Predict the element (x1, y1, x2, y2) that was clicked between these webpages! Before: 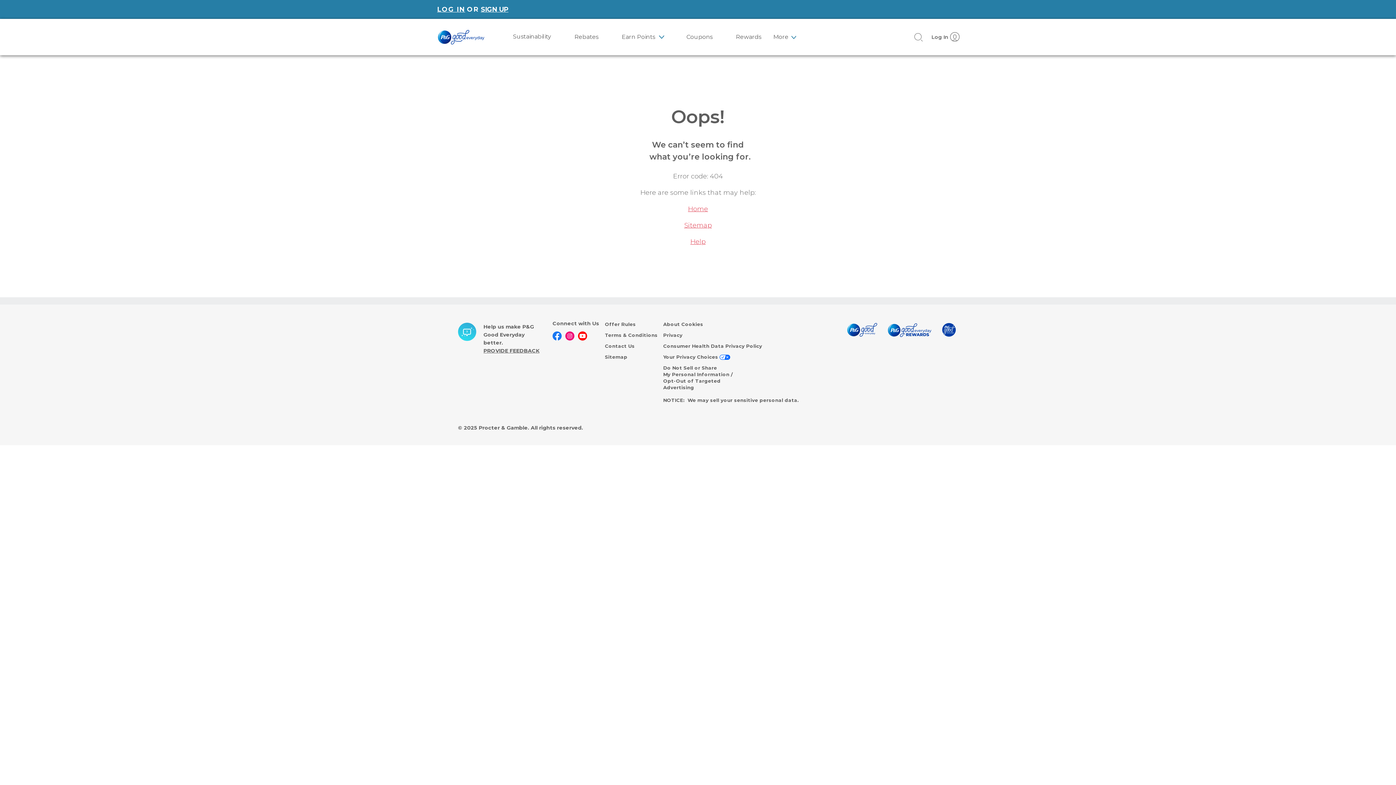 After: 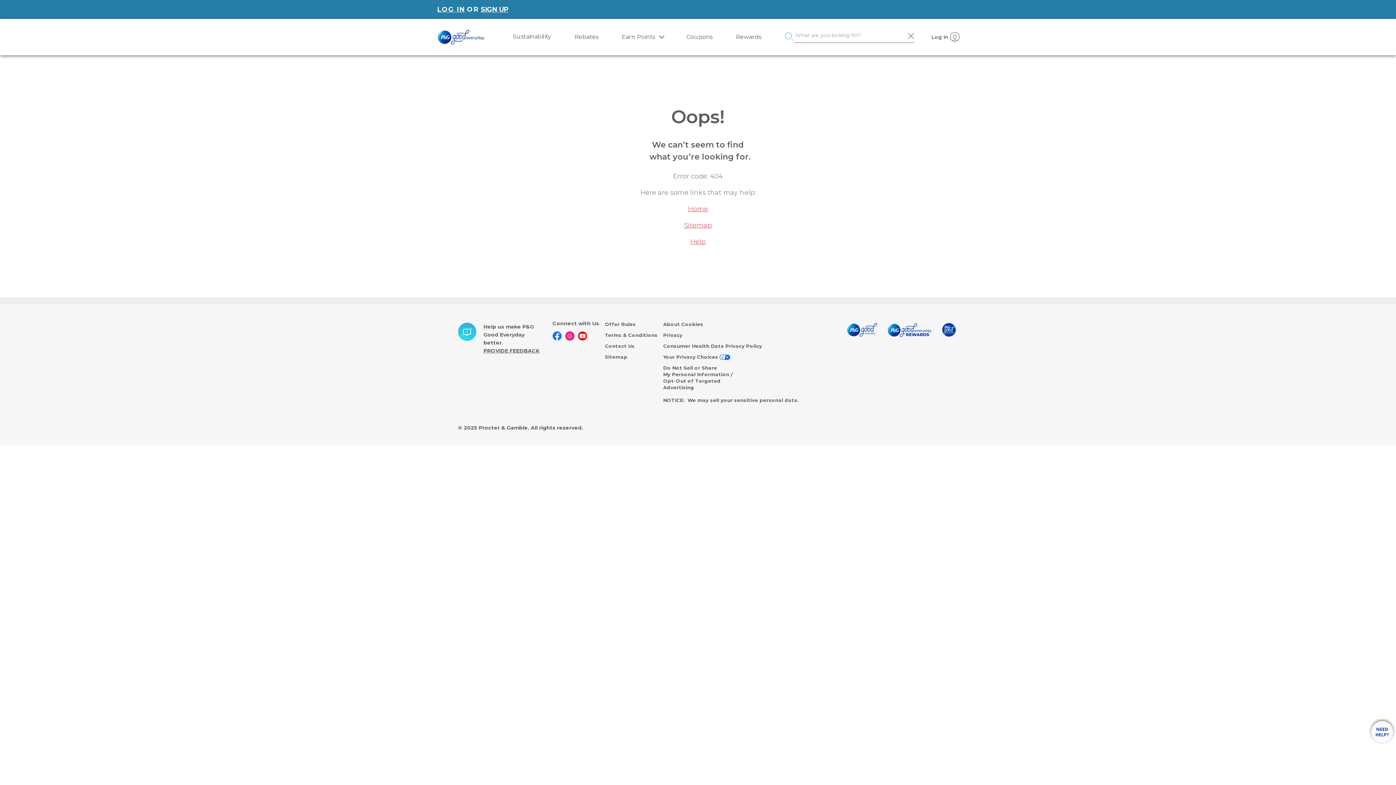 Action: bbox: (914, 32, 923, 41) label: search